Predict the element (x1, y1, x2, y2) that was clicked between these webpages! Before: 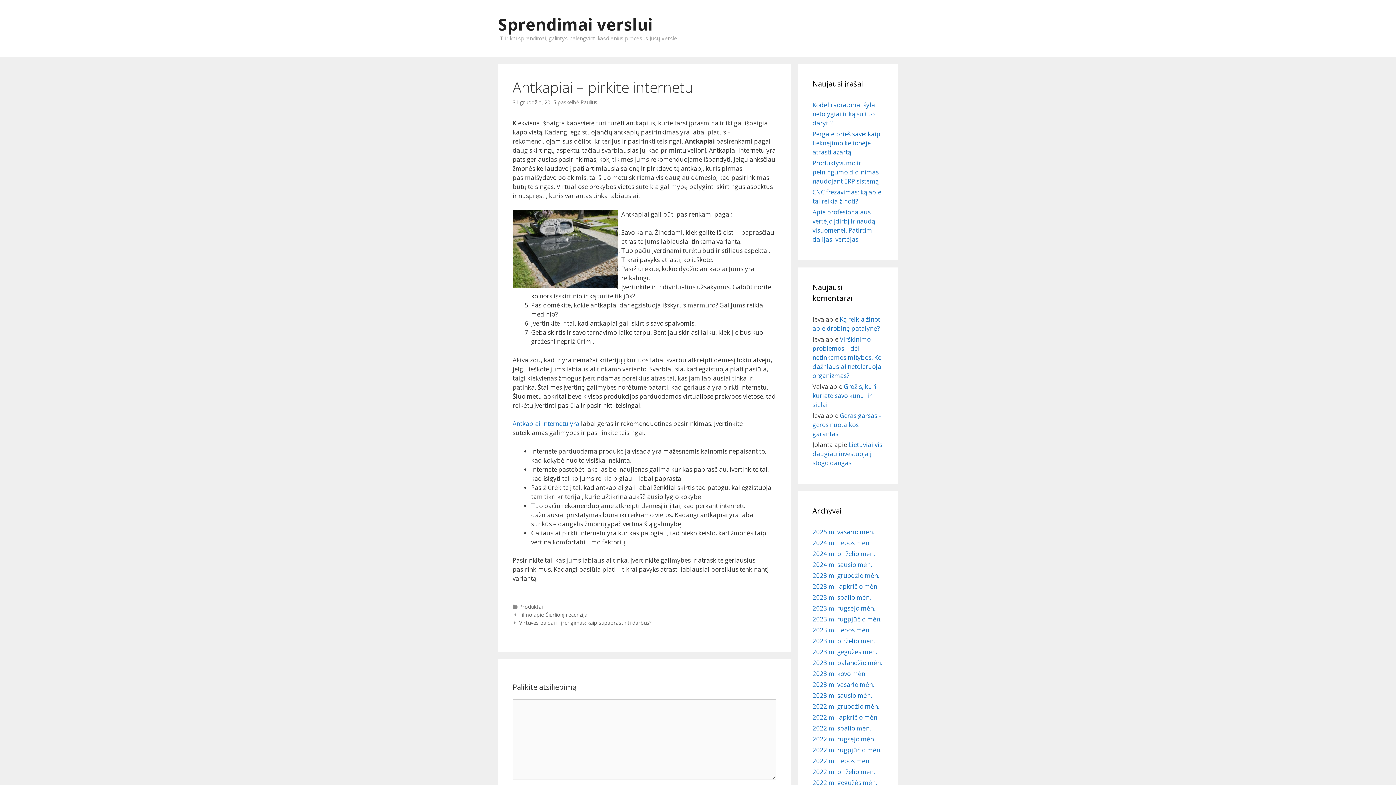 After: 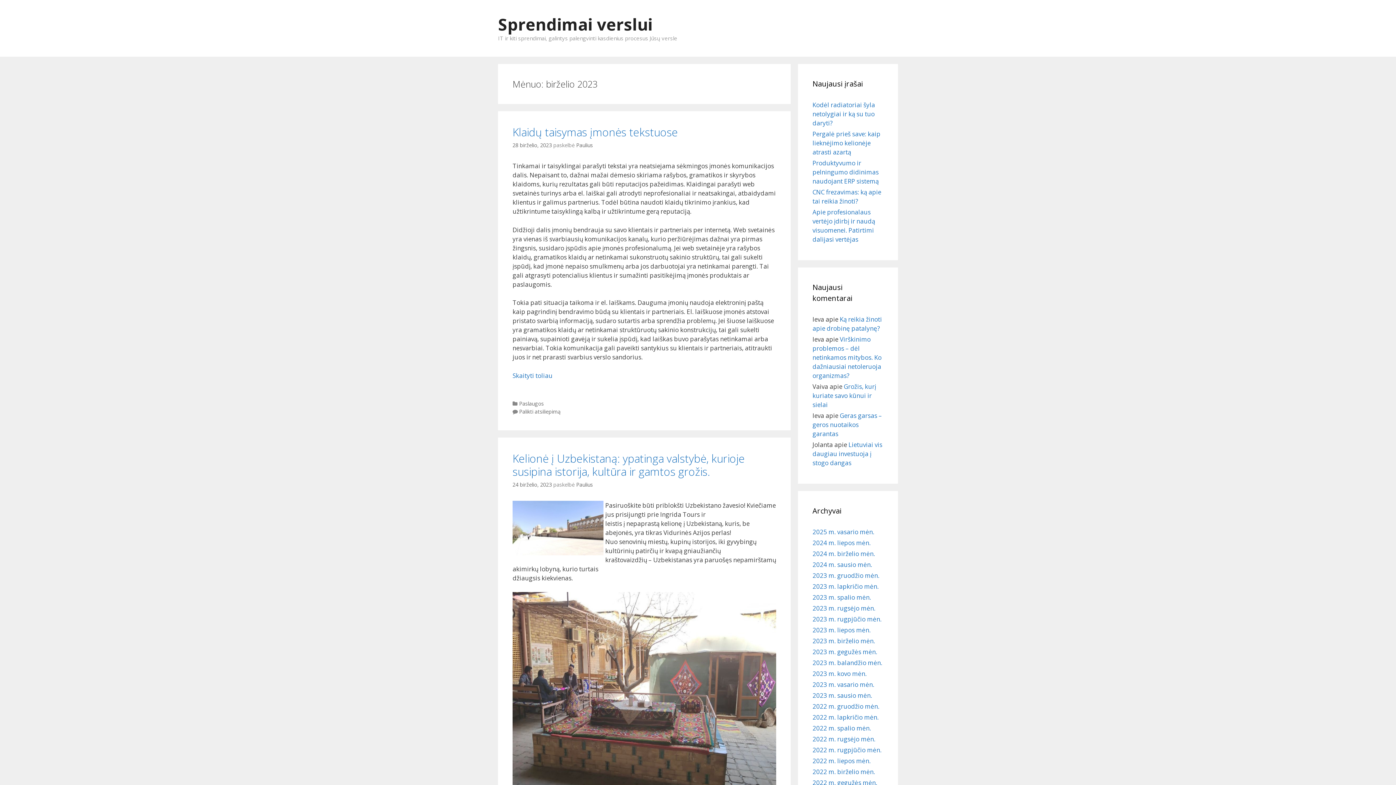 Action: bbox: (812, 637, 875, 645) label: 2023 m. birželio mėn.